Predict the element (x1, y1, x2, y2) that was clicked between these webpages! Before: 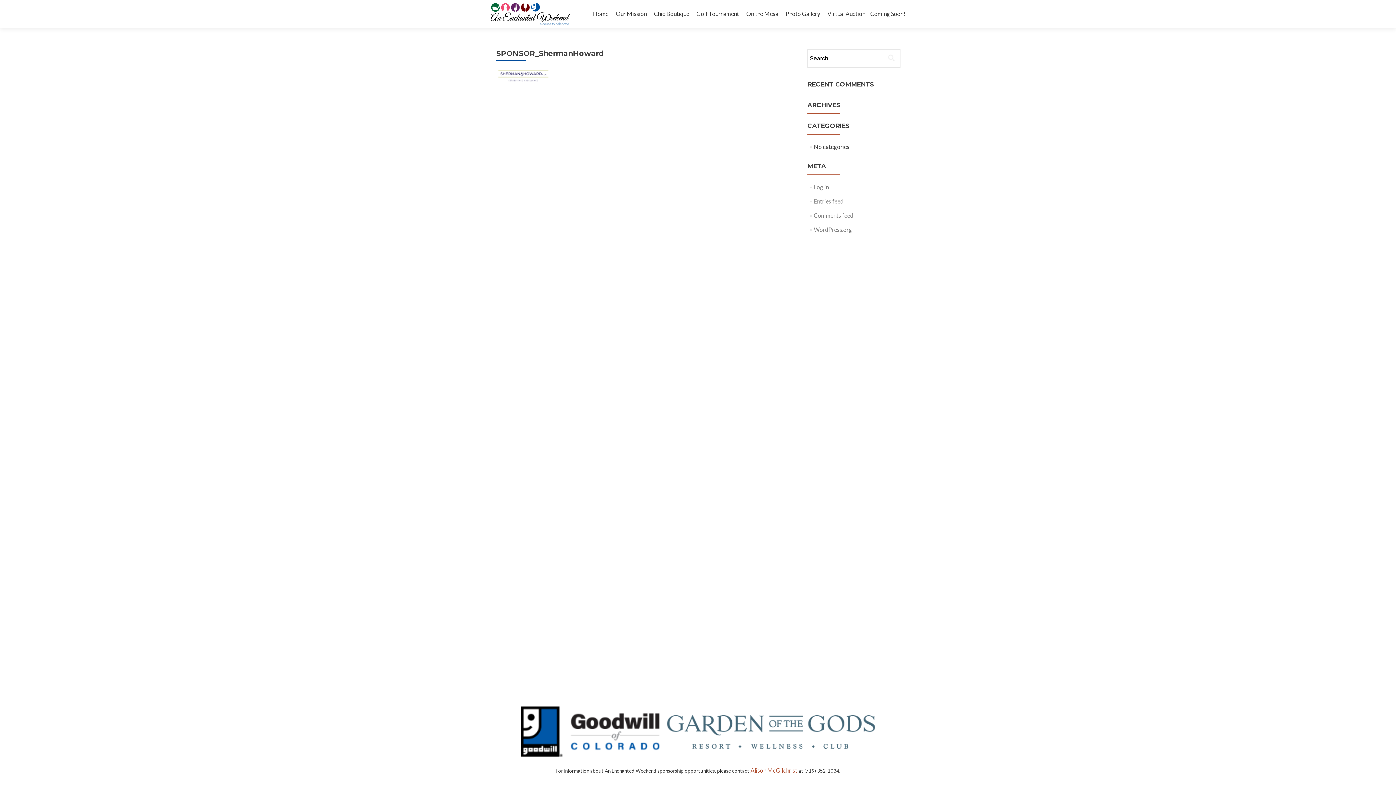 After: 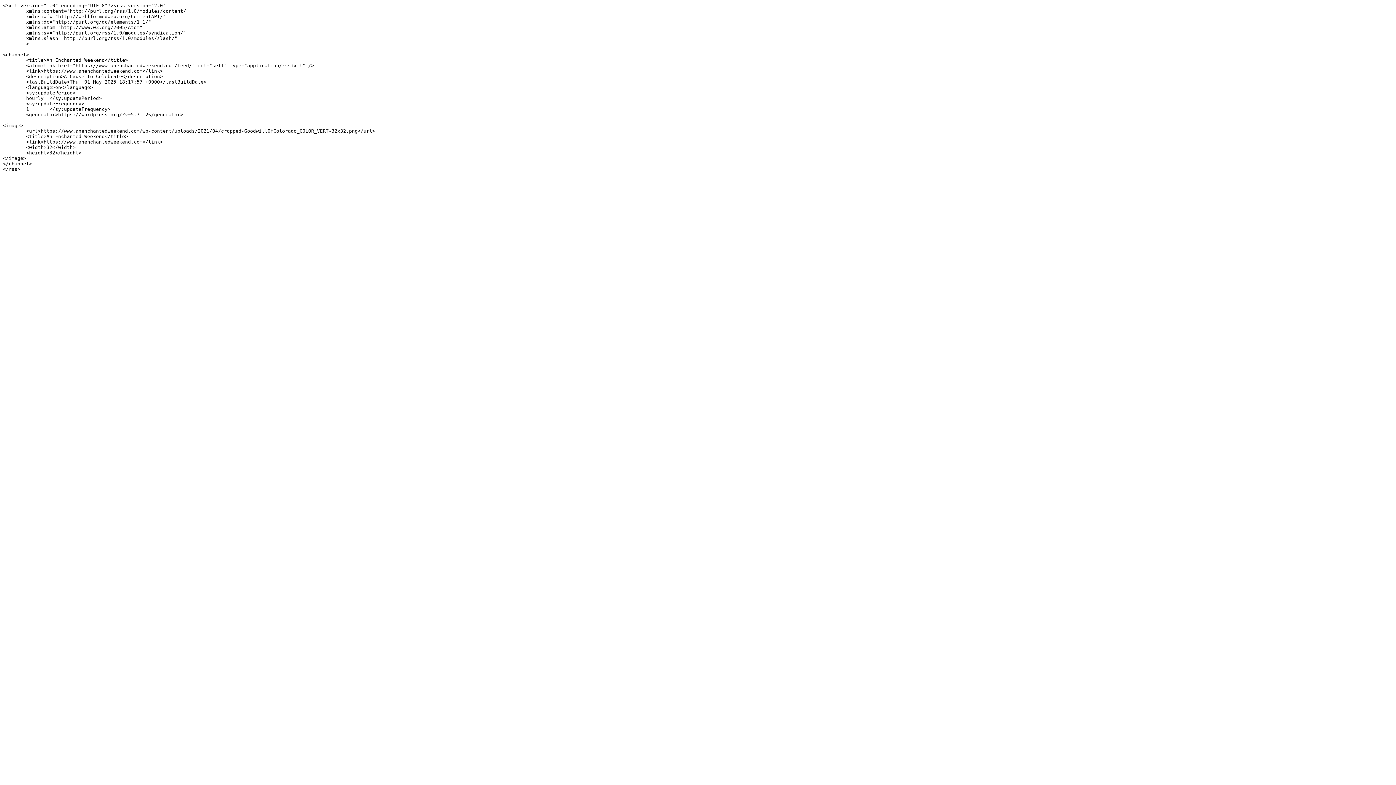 Action: bbox: (814, 197, 843, 204) label: Entries feed